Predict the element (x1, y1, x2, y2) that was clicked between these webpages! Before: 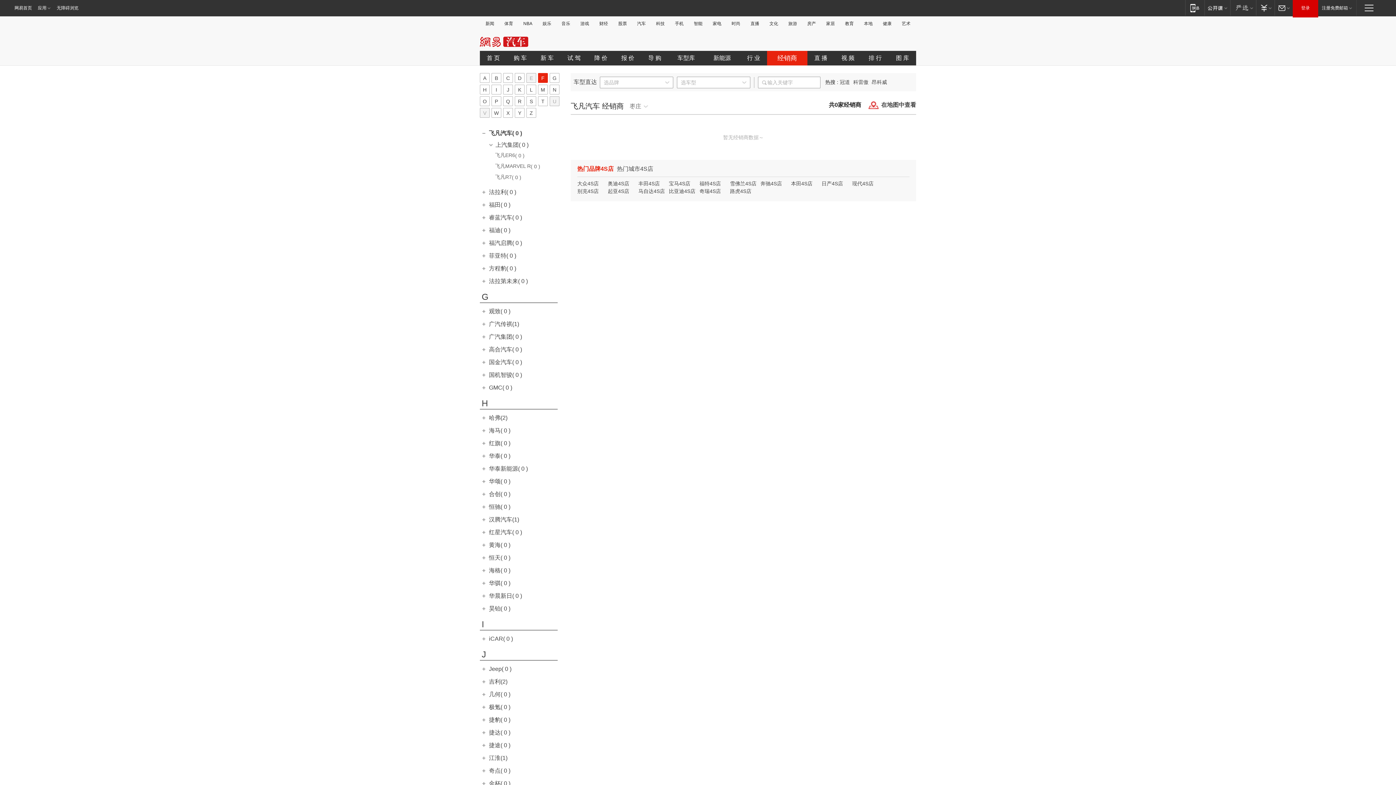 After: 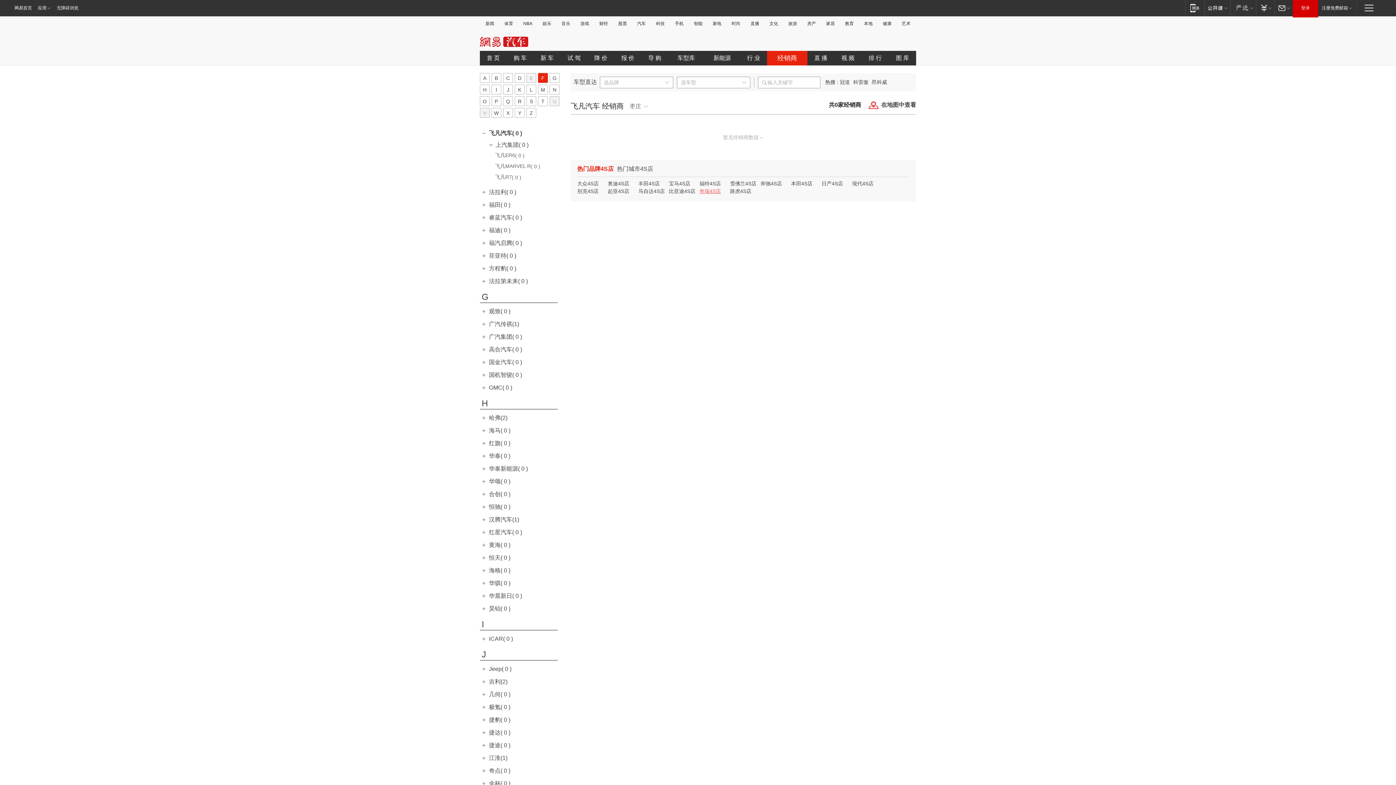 Action: bbox: (699, 188, 721, 194) label: 奇瑞4S店